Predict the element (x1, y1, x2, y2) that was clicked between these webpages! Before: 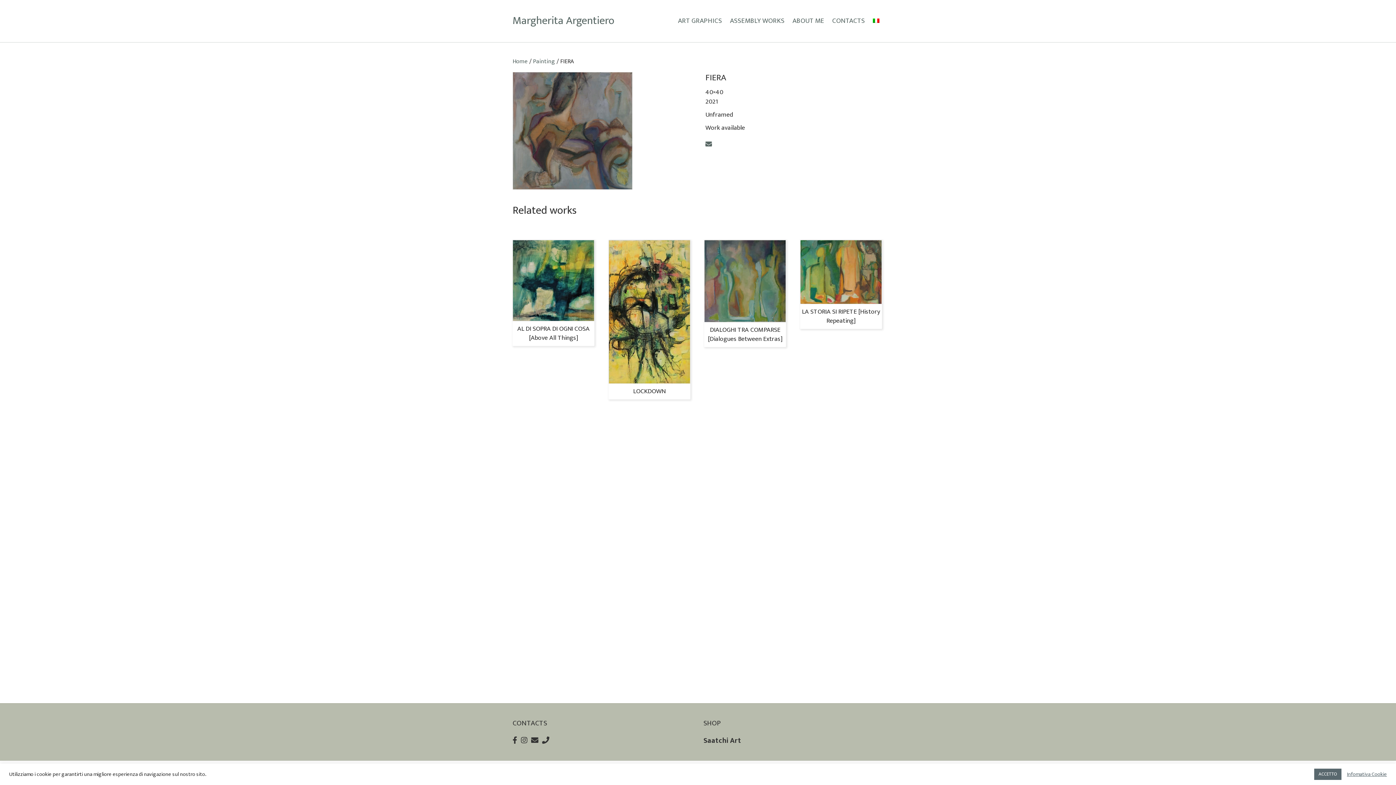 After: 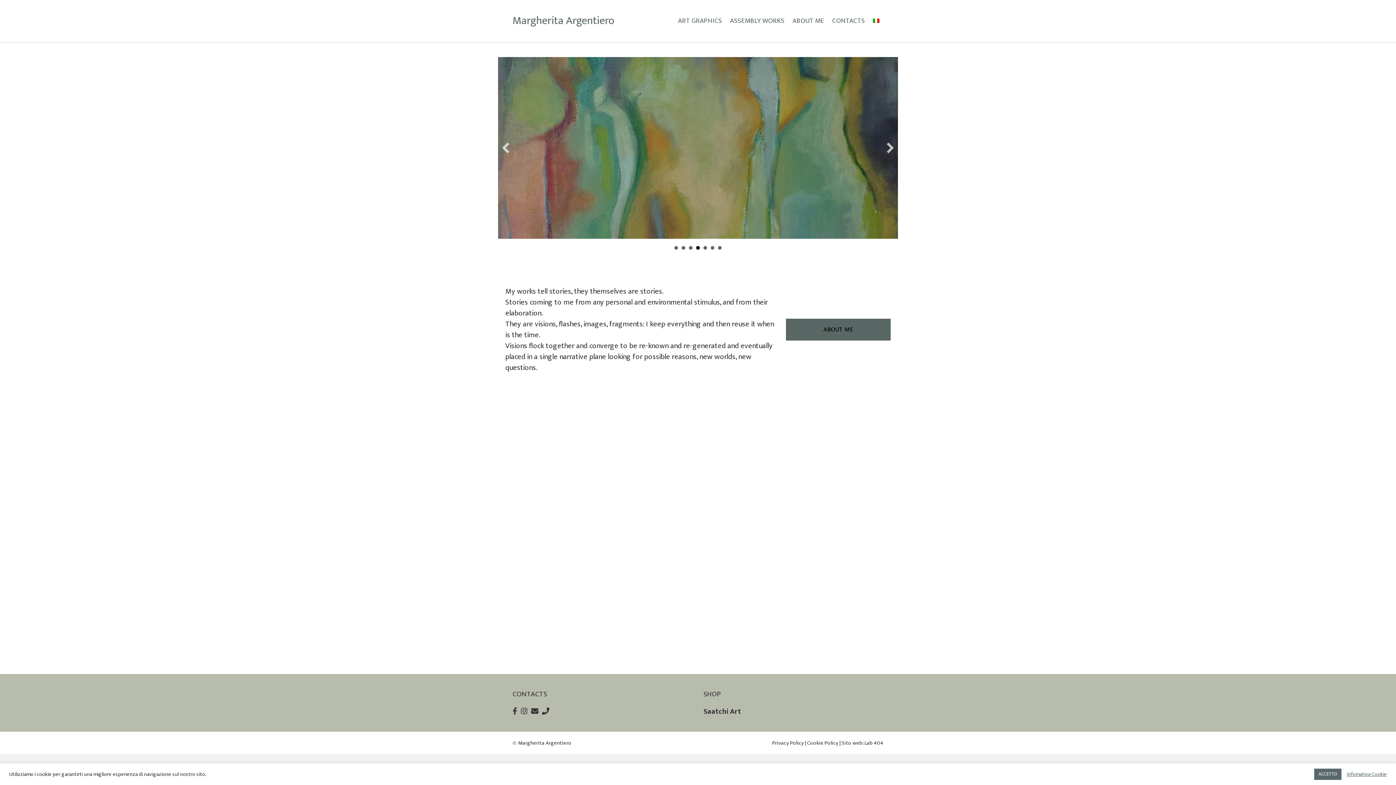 Action: label: Margherita Argentiero bbox: (512, 13, 630, 28)